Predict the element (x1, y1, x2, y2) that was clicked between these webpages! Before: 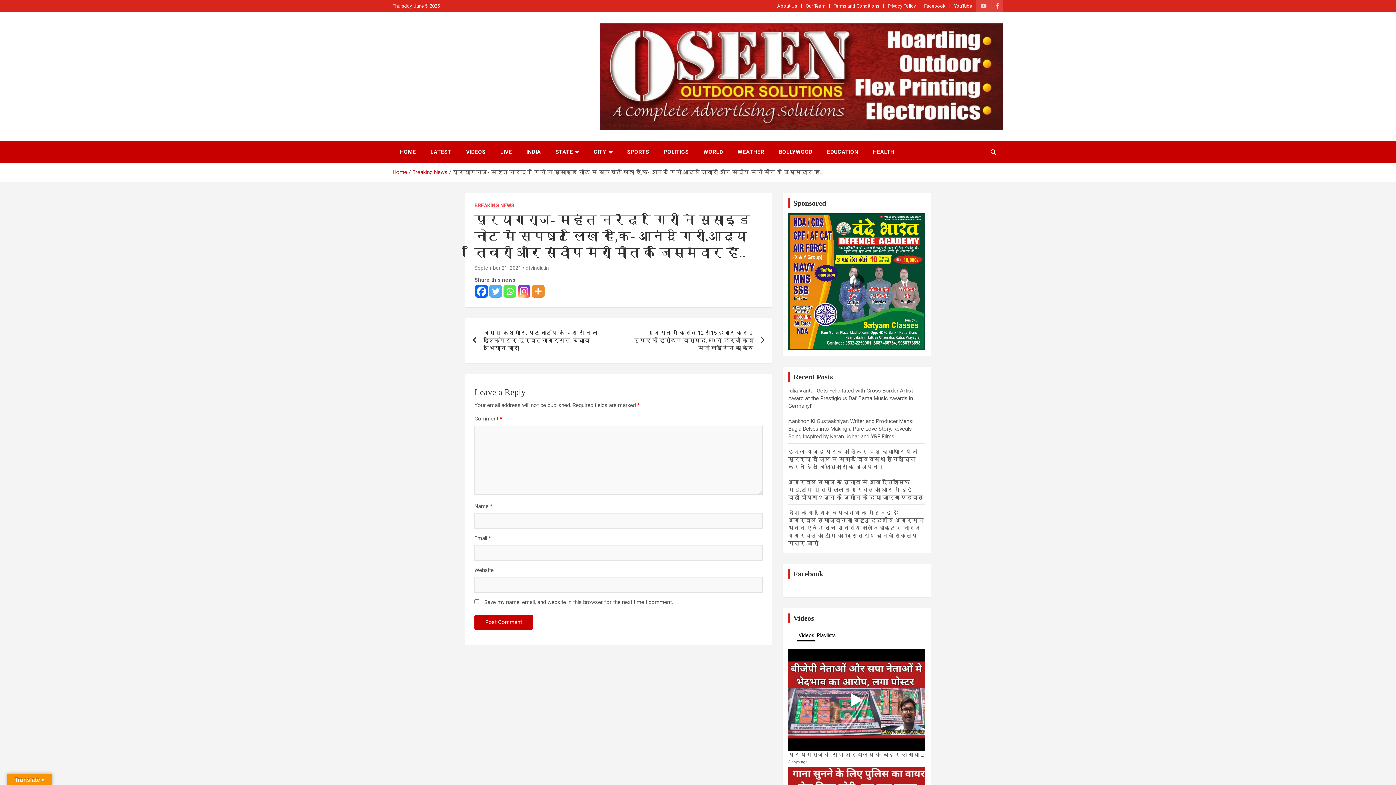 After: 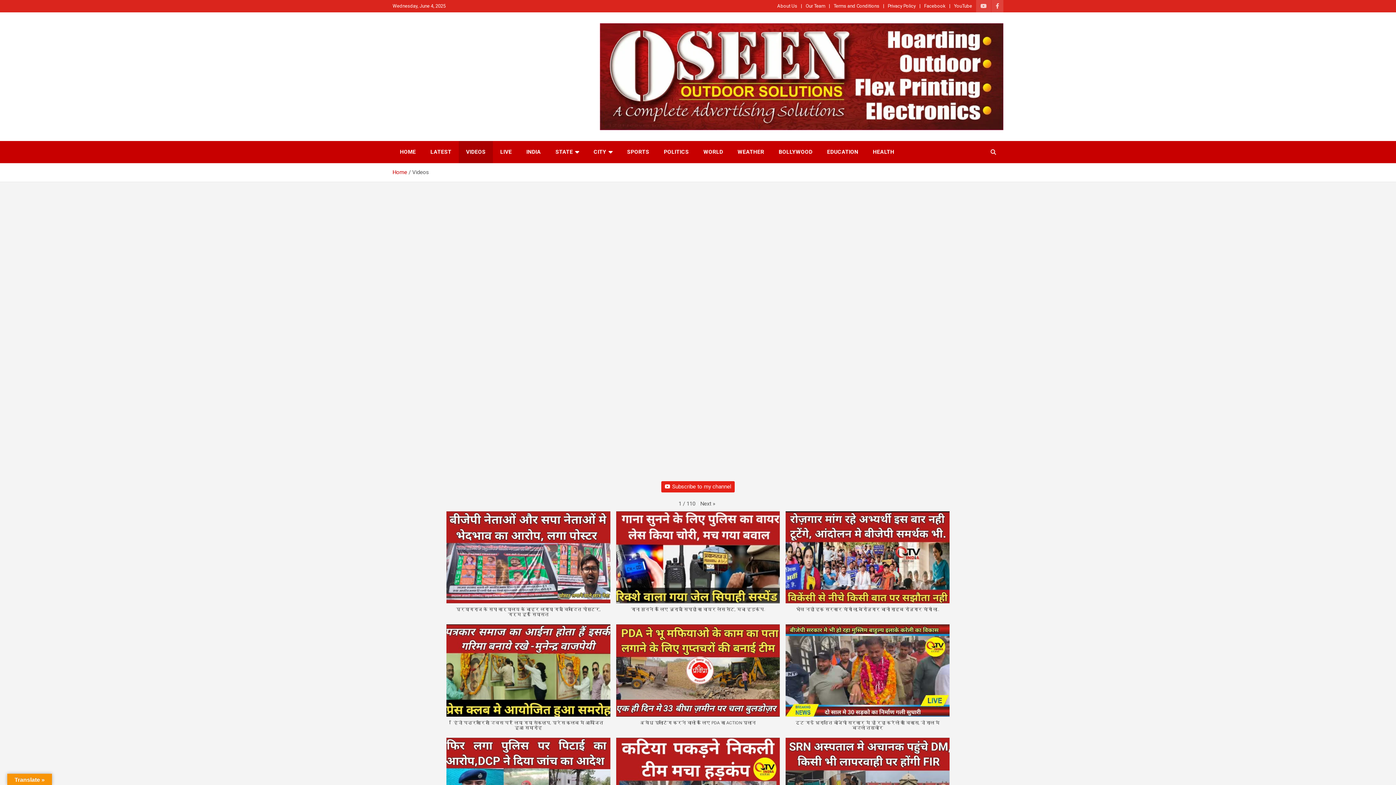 Action: label: VIDEOS bbox: (458, 141, 493, 163)